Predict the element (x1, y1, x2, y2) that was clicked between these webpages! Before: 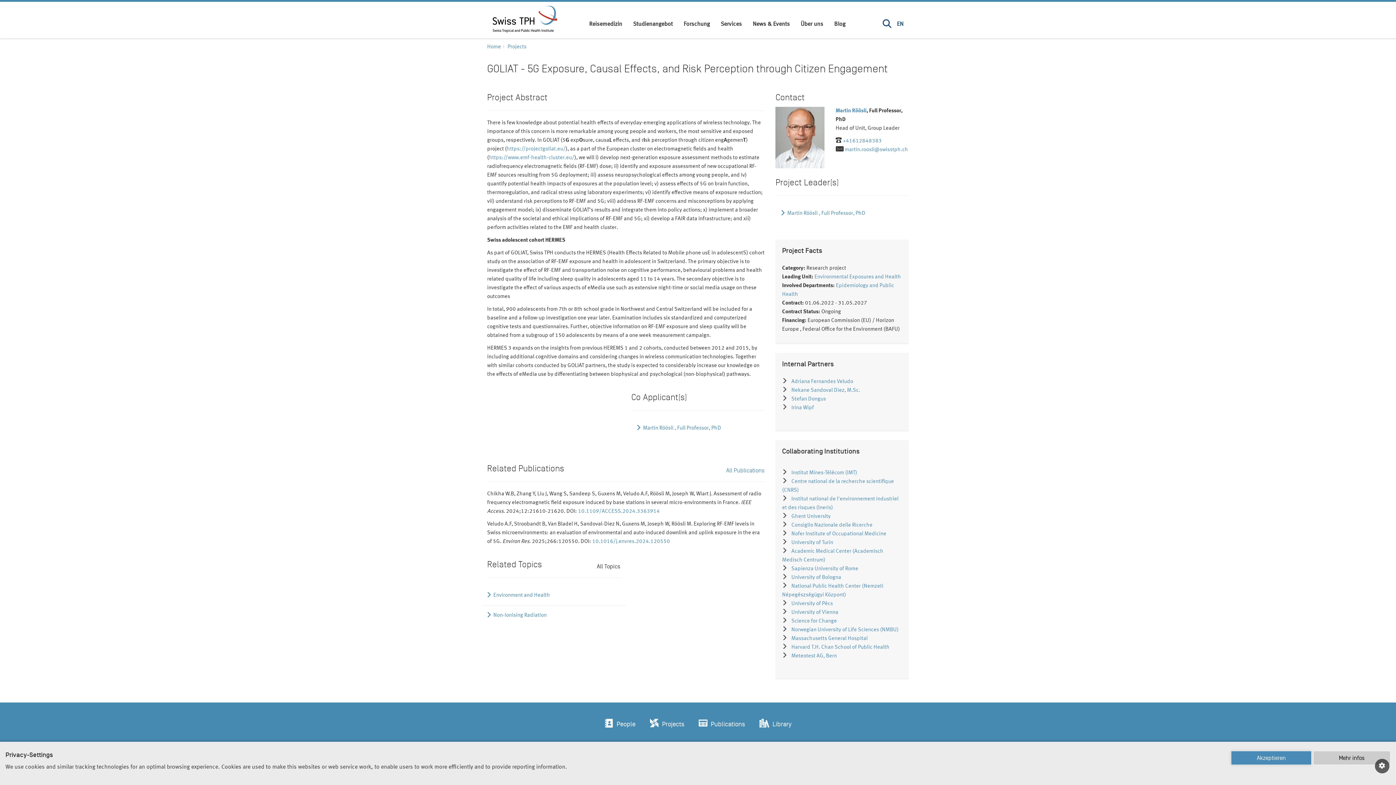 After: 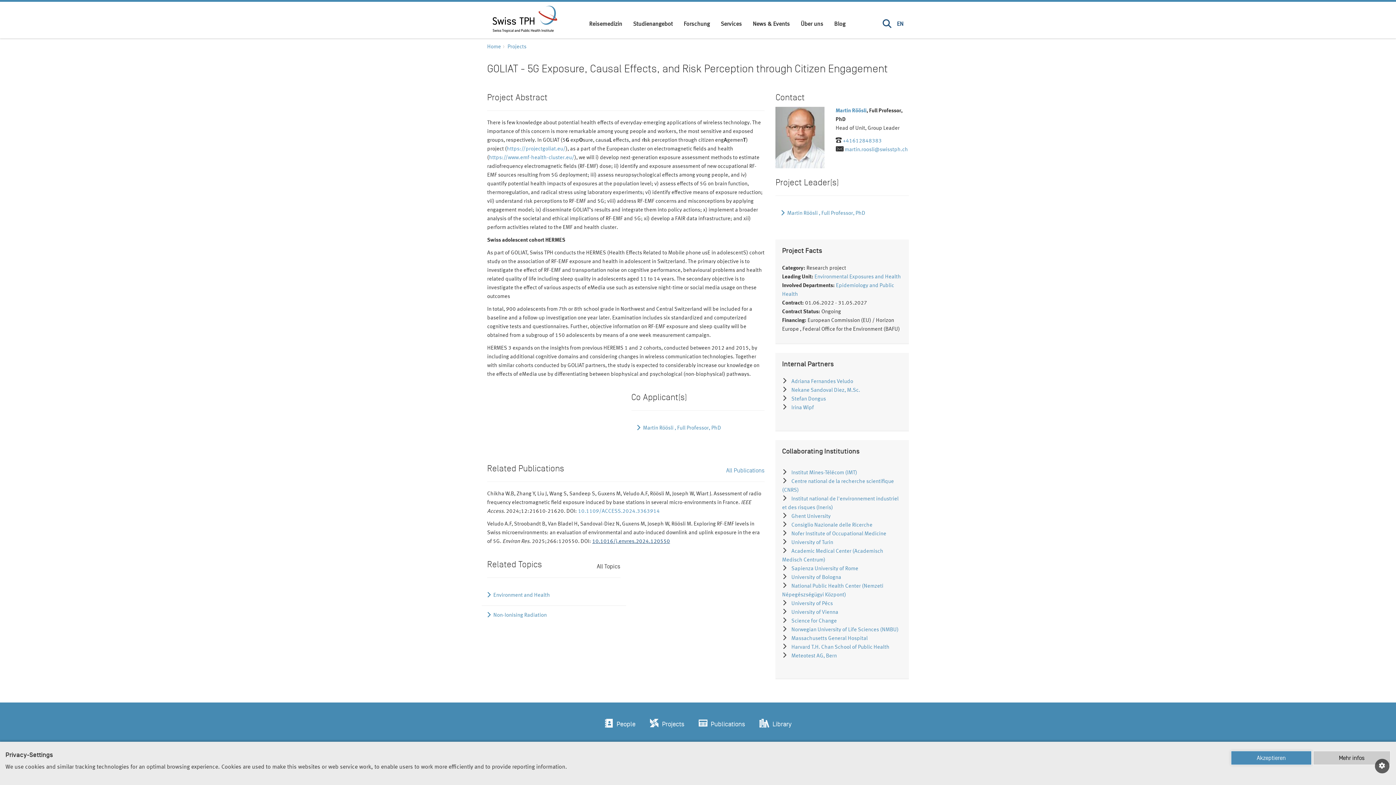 Action: label: 10.1016/j.envres.2024.120550 bbox: (592, 539, 670, 544)